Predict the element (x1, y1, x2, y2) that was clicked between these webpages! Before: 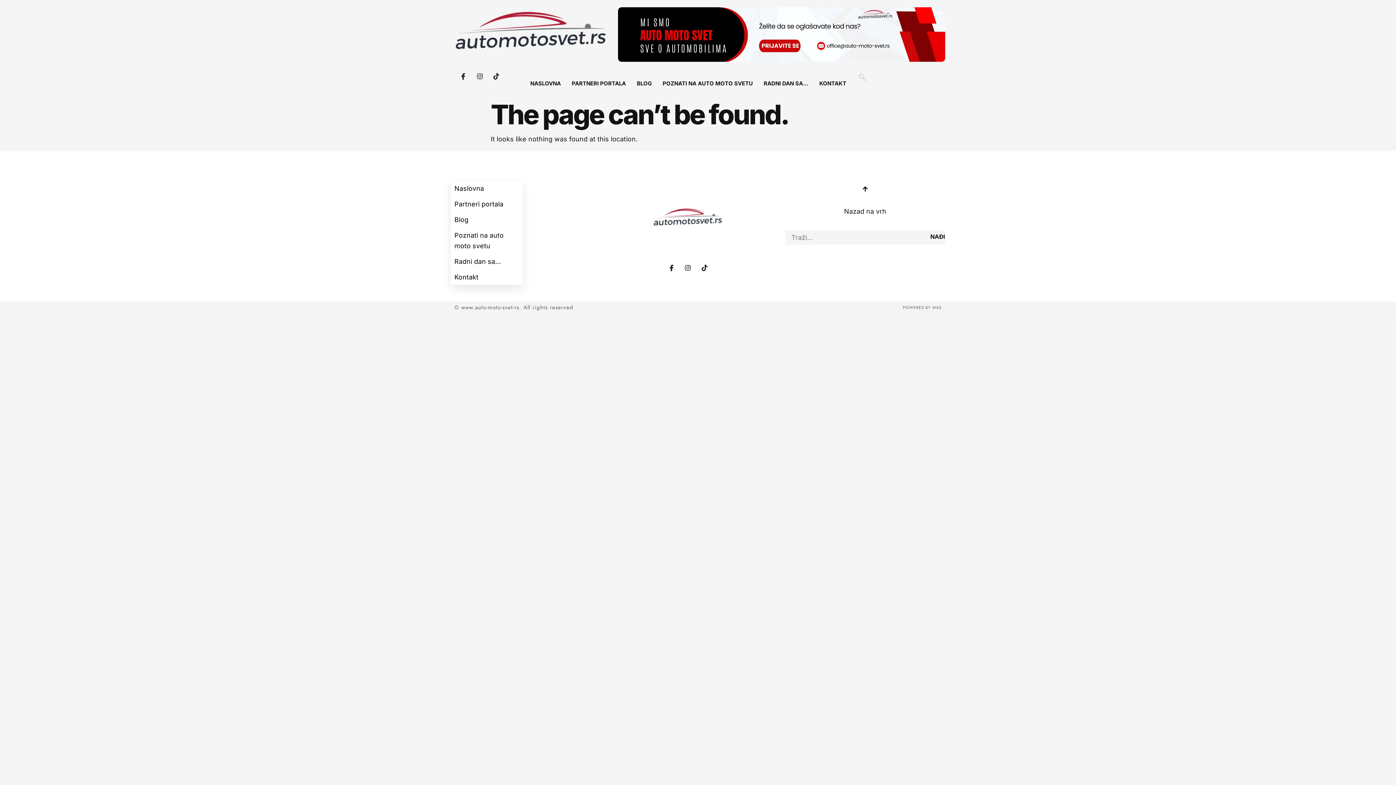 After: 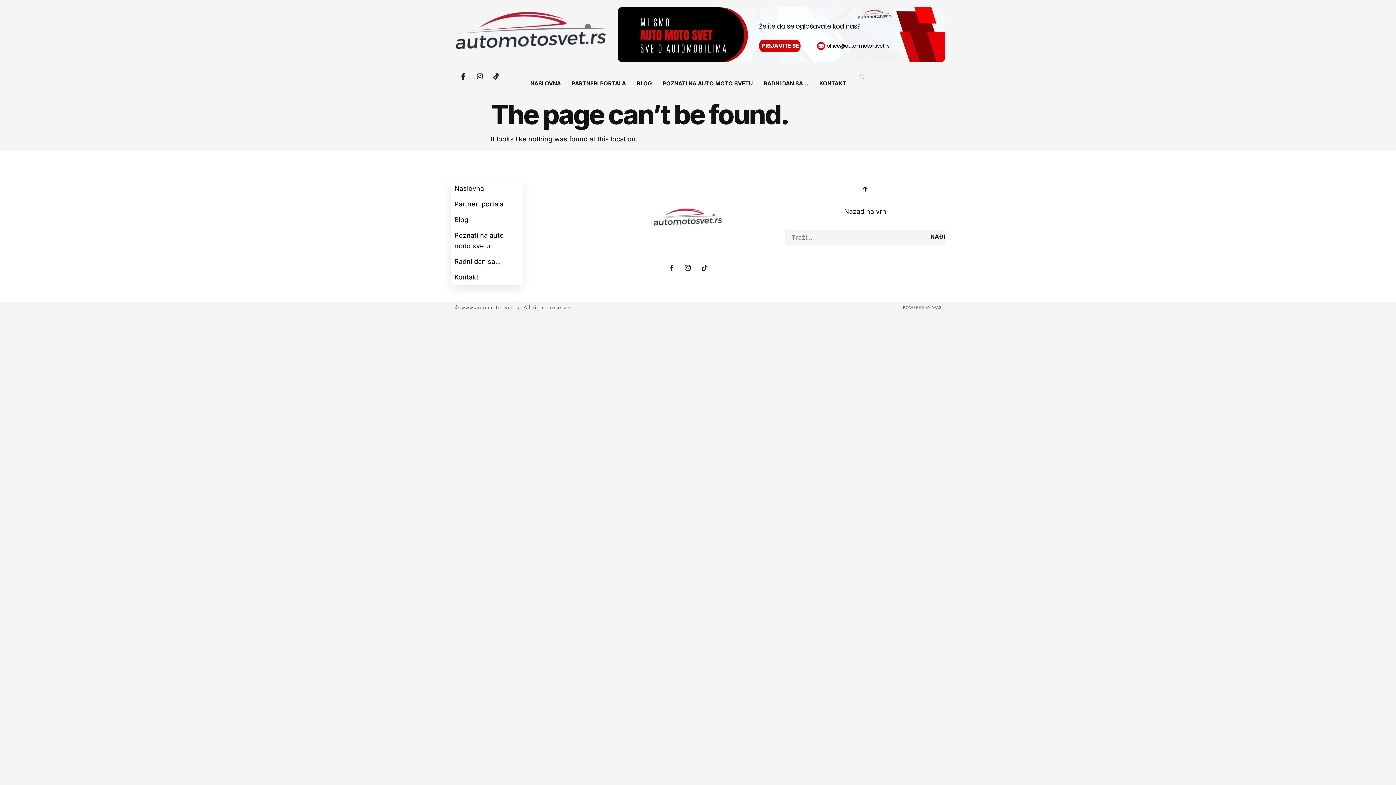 Action: bbox: (618, 7, 945, 61)